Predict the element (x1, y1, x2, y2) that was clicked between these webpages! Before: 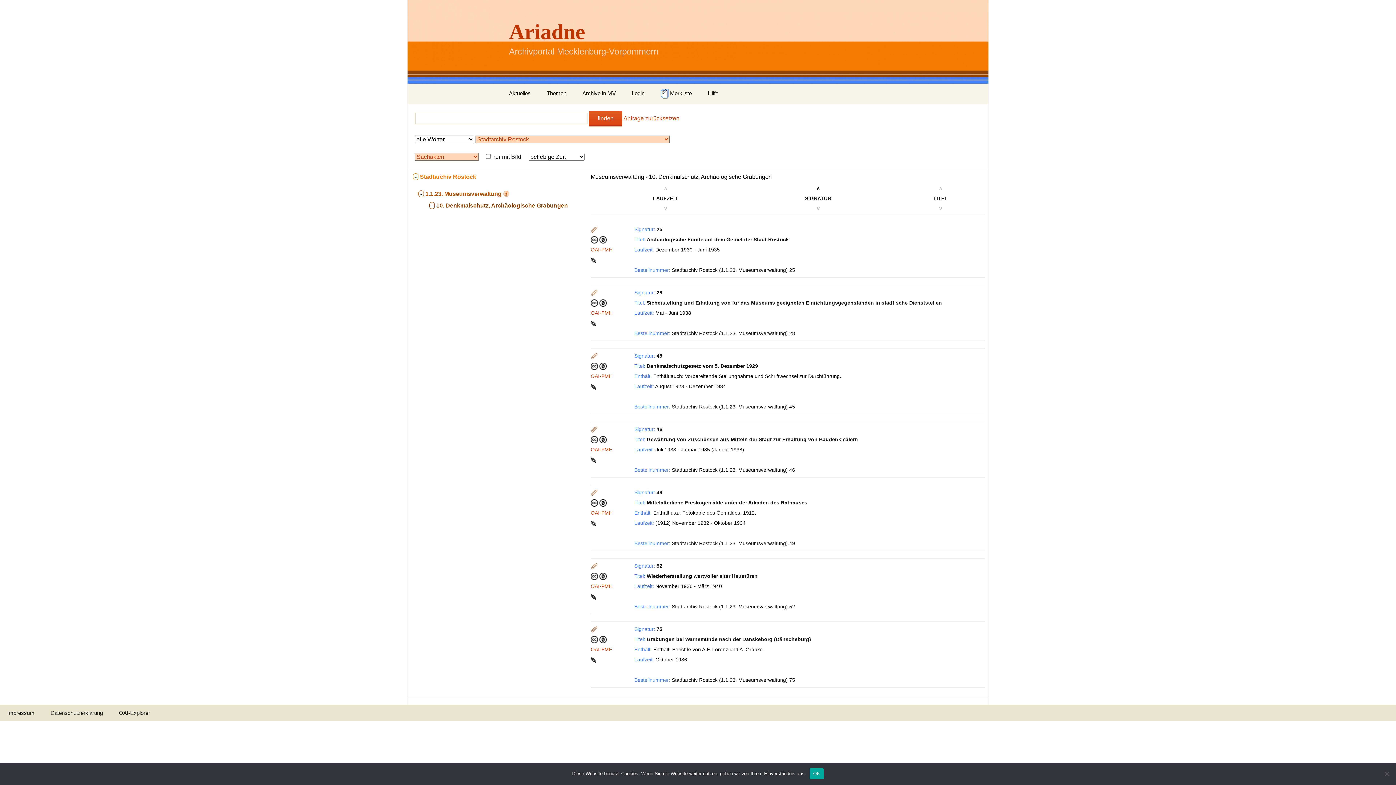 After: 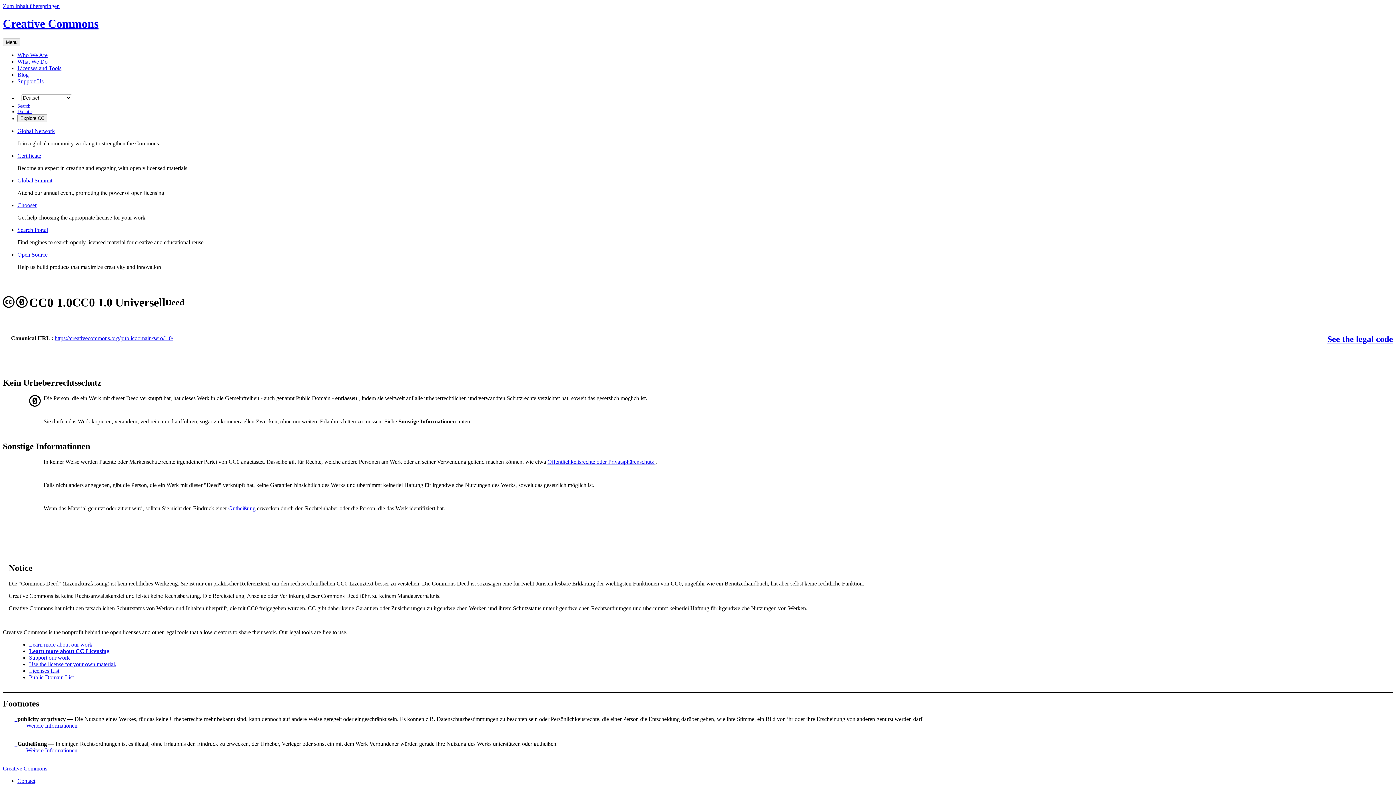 Action: label:   bbox: (590, 573, 606, 579)